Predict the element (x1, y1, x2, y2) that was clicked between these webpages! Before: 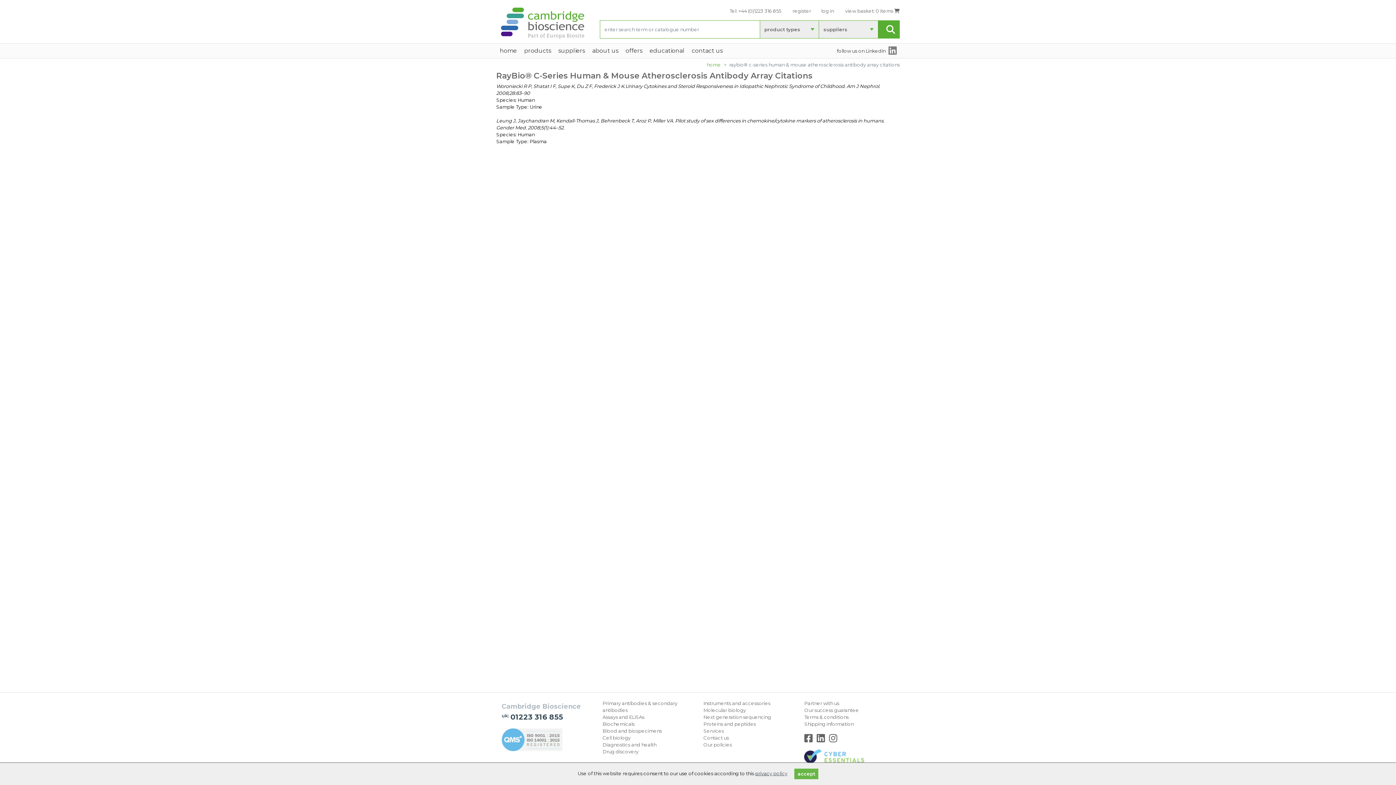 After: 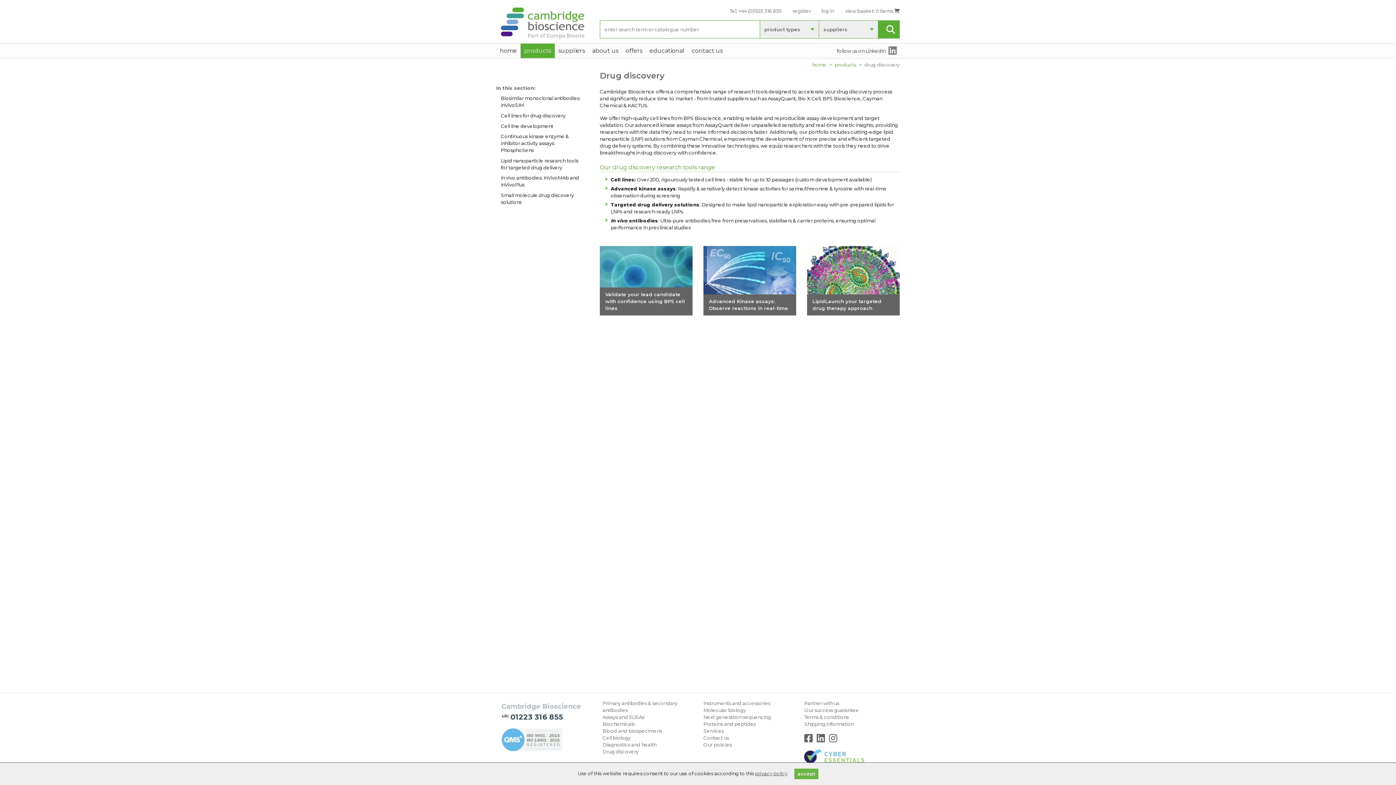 Action: bbox: (602, 749, 638, 754) label: Drug discovery